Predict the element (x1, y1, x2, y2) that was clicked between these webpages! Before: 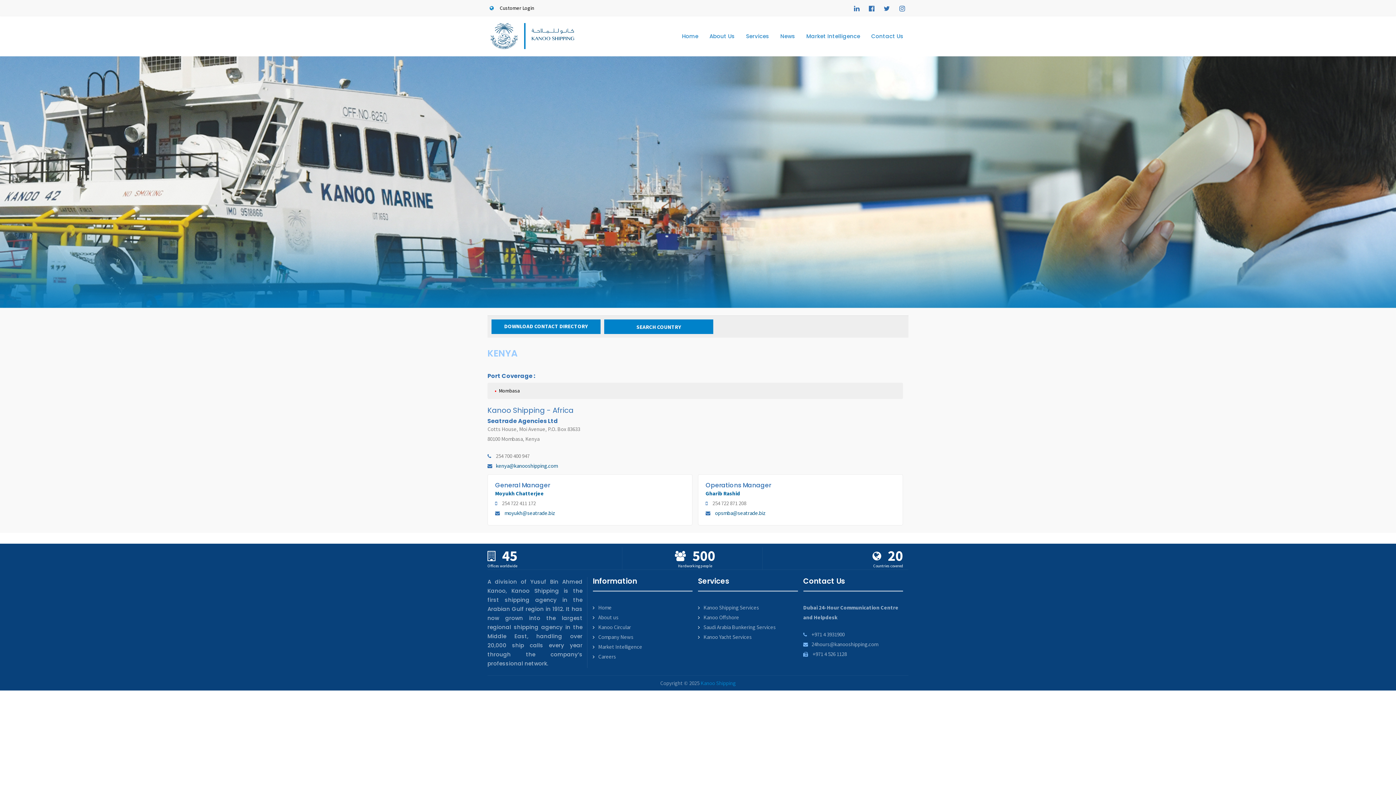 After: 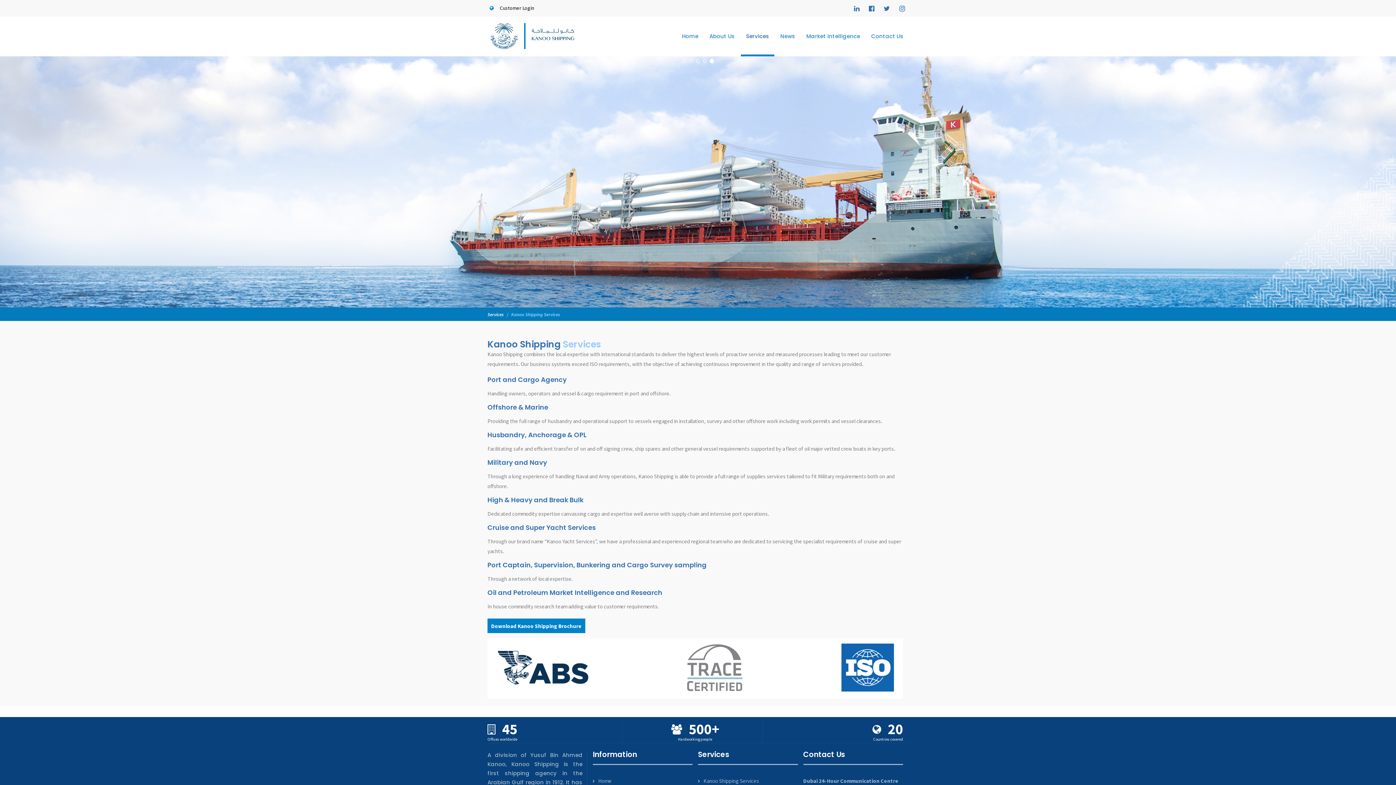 Action: bbox: (703, 604, 759, 611) label: Kanoo Shipping Services